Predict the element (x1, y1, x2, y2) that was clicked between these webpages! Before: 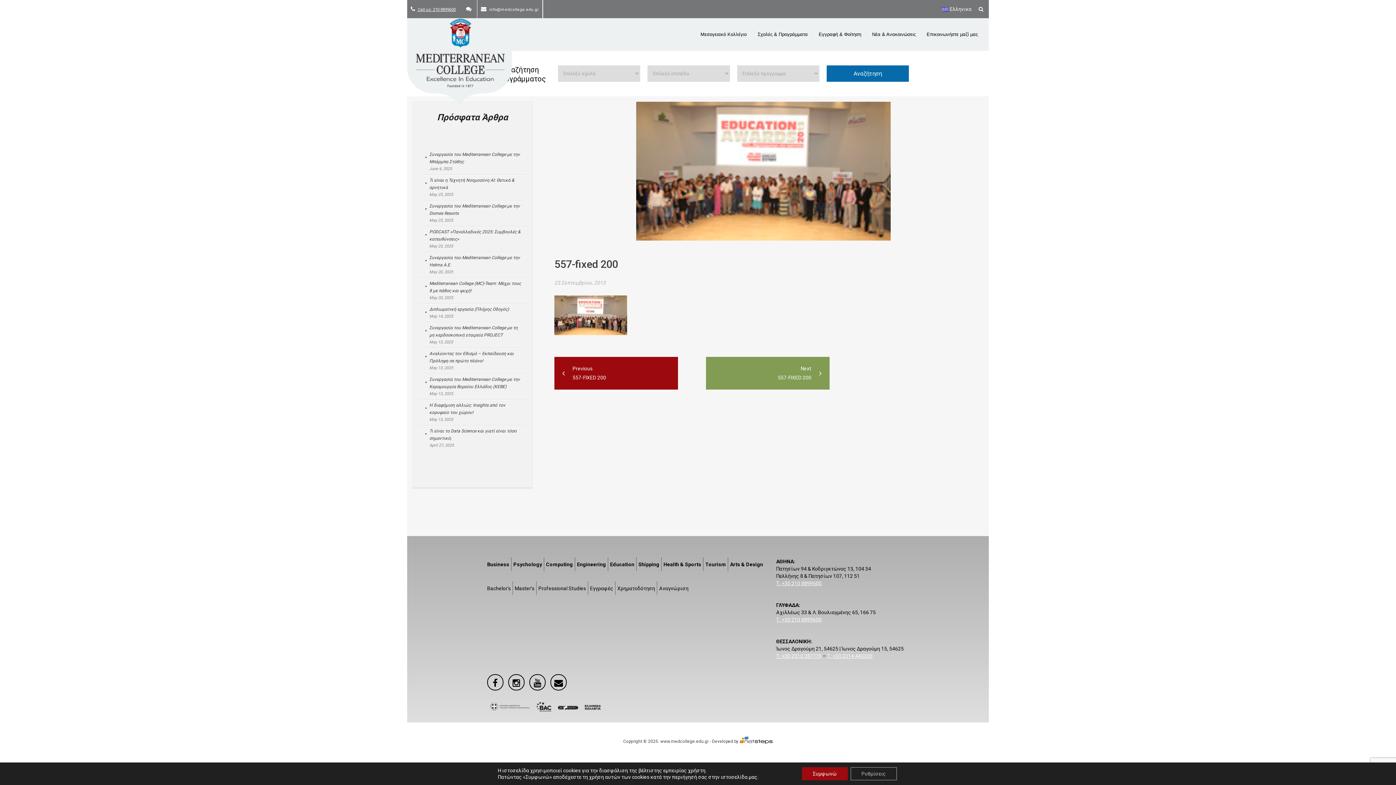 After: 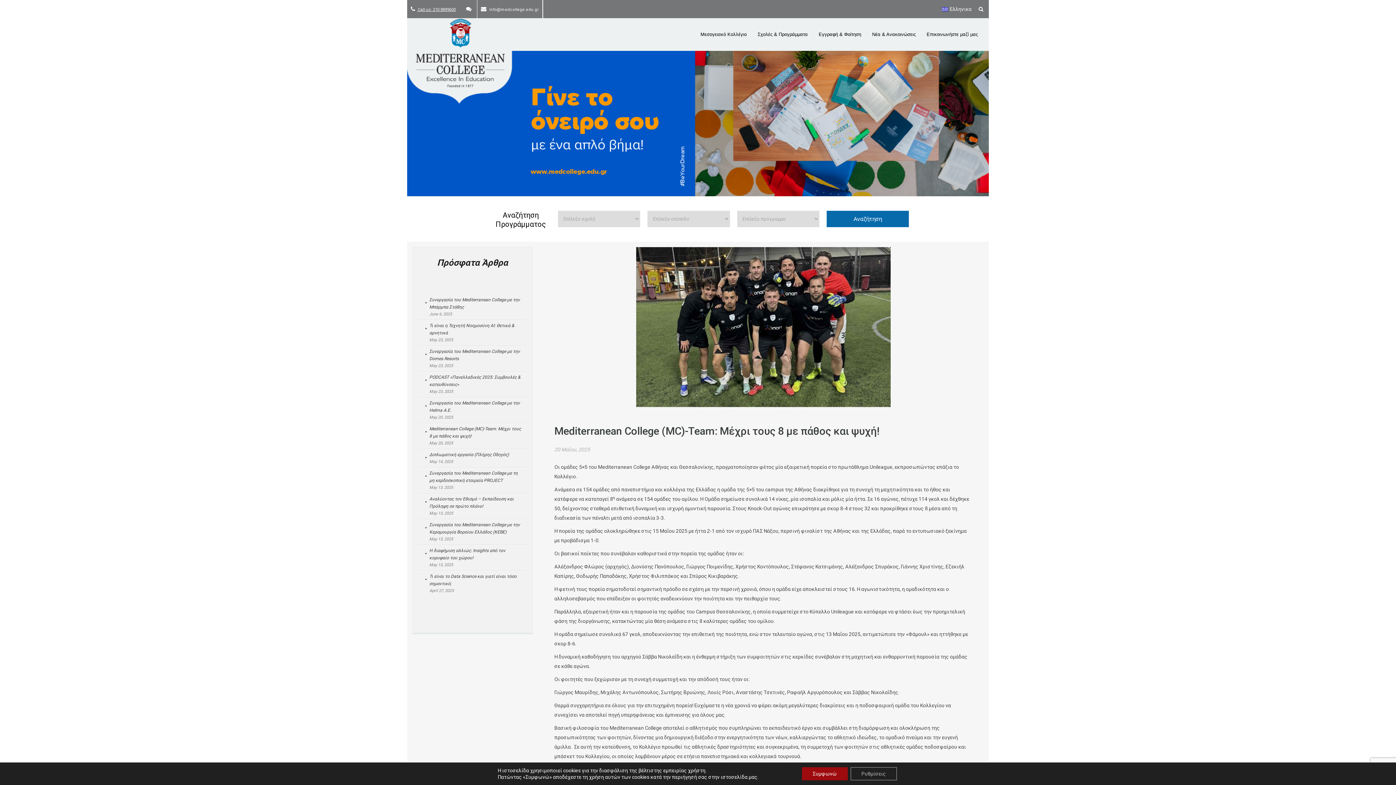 Action: bbox: (418, 278, 526, 303) label: Mediterranean College (MC)-Team: Μέχρι τους 8 με πάθος και ψυχή!
May 20, 2025